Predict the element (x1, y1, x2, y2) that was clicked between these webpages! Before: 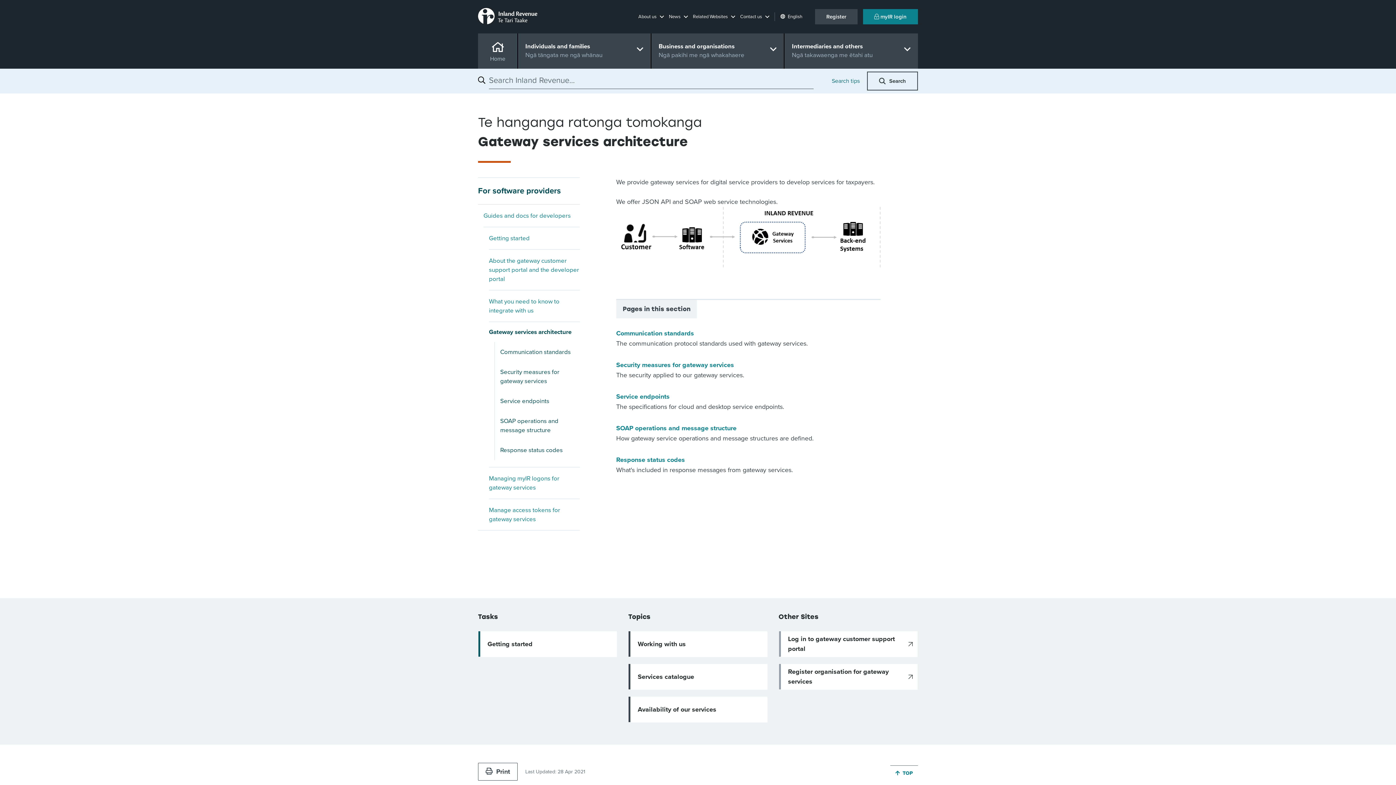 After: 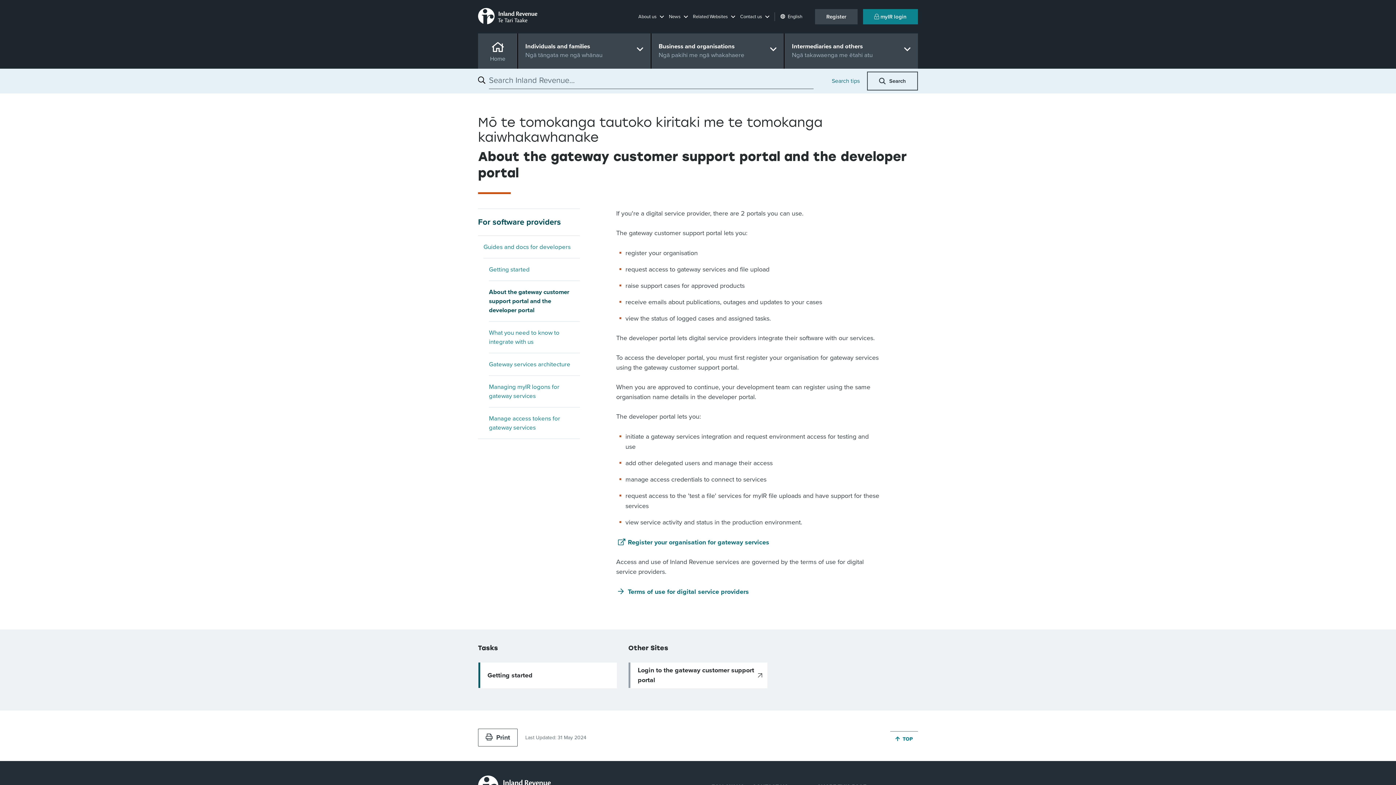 Action: bbox: (489, 249, 580, 290) label: About the gateway customer support portal and the developer portal